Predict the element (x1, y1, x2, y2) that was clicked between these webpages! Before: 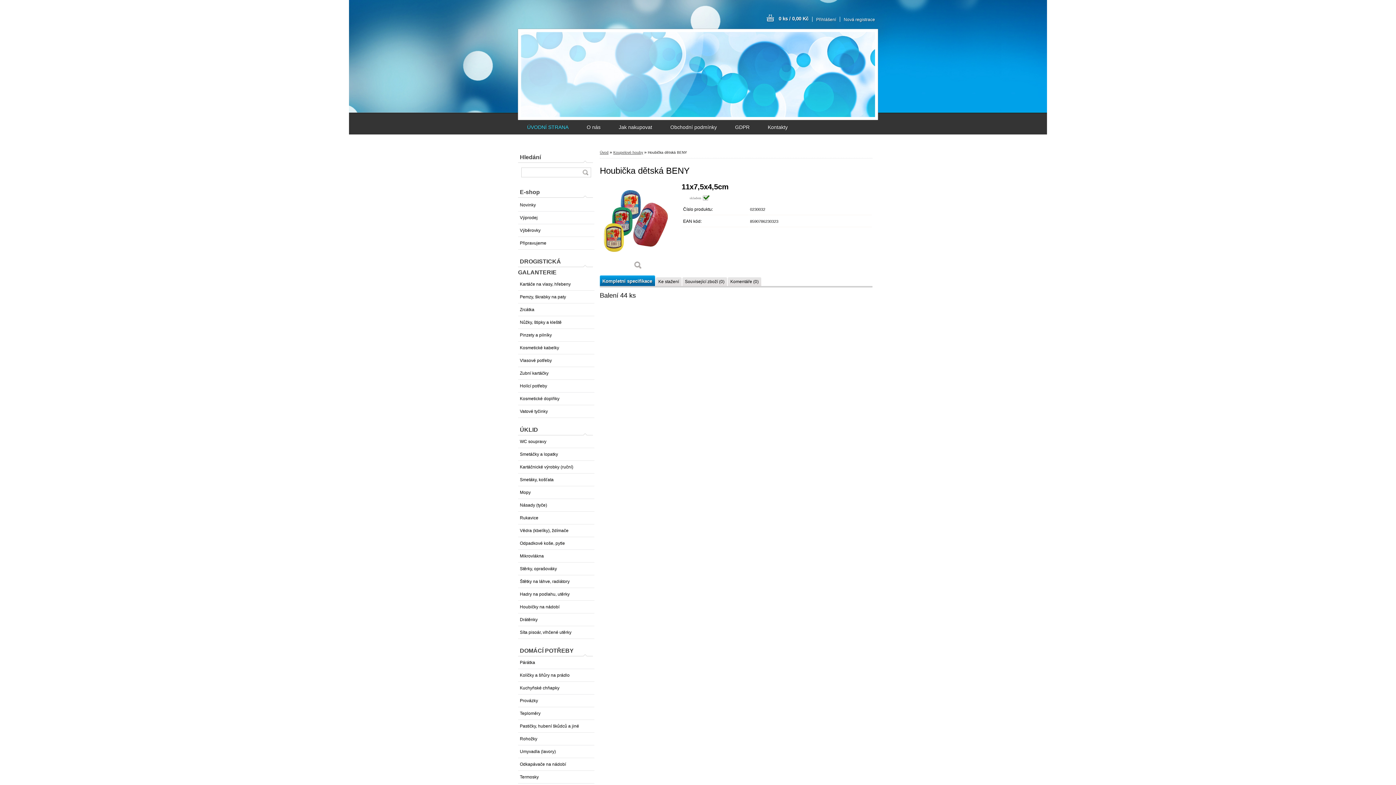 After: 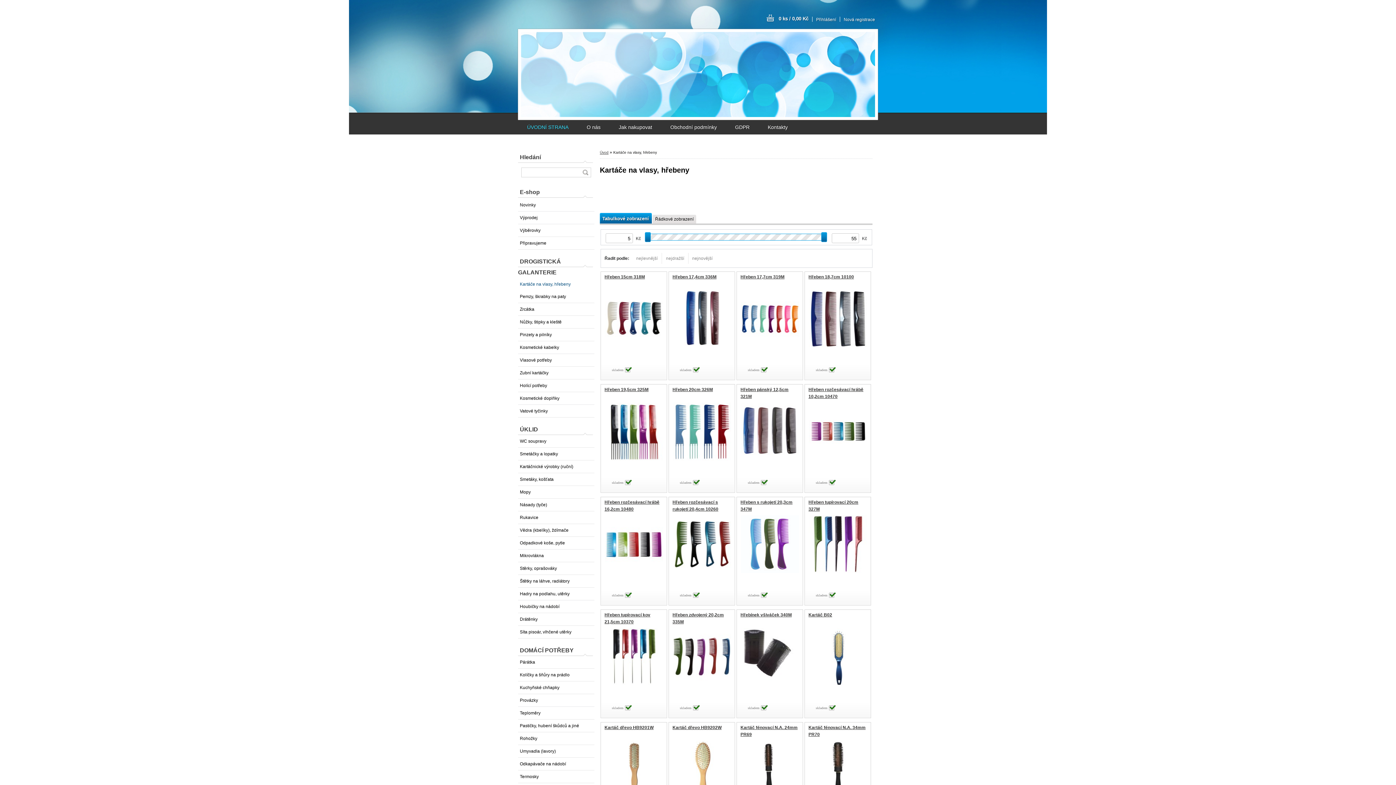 Action: bbox: (518, 278, 594, 290) label: Kartáče na vlasy, hřebeny